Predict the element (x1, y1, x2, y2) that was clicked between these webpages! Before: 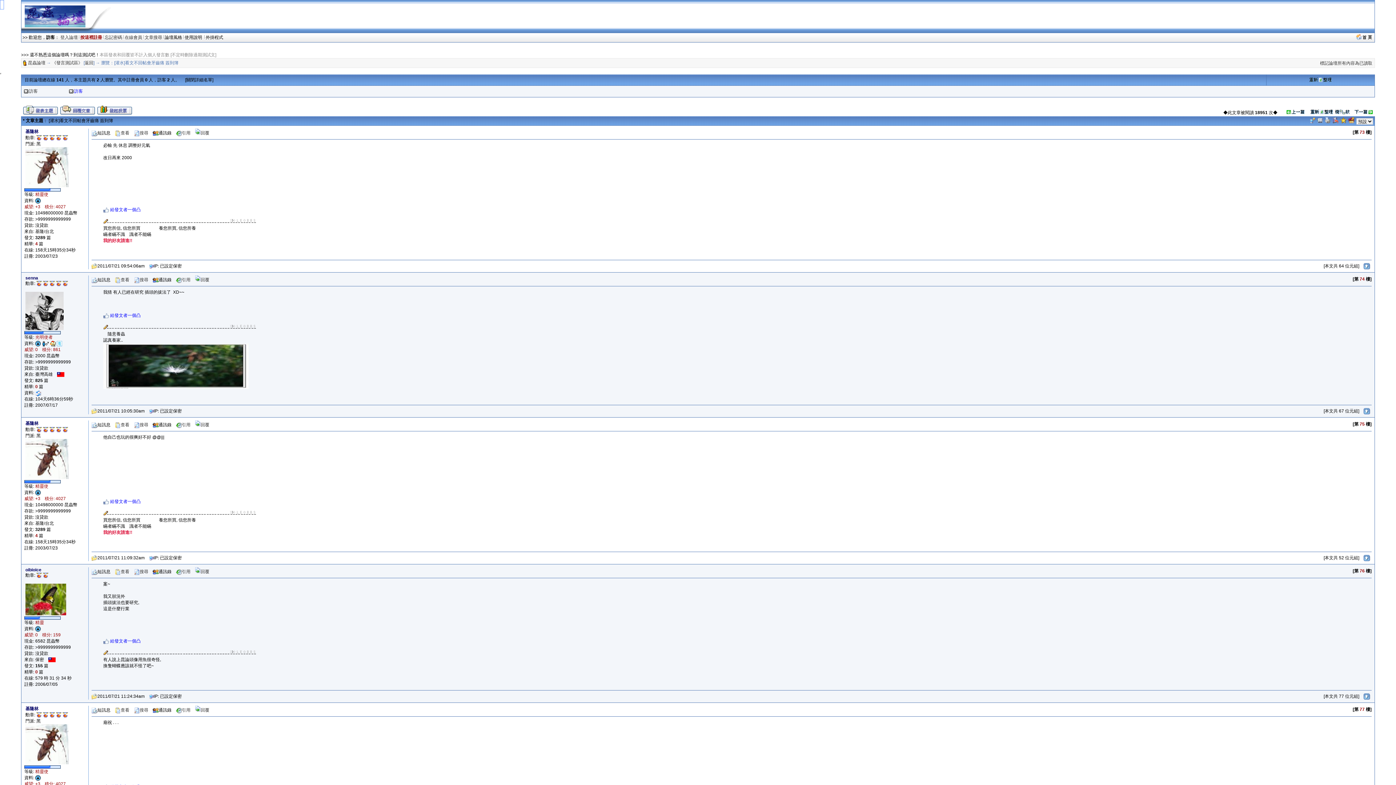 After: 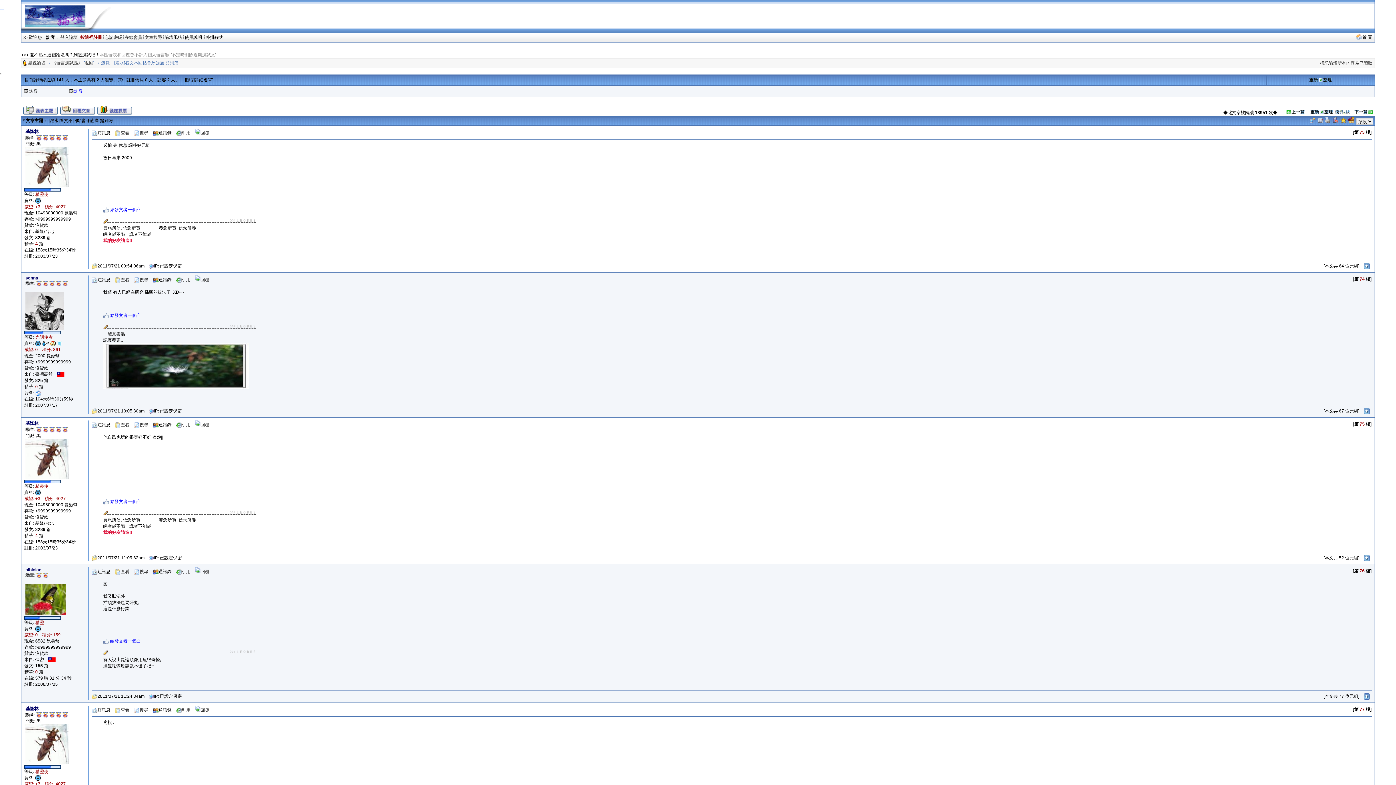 Action: bbox: (74, 88, 82, 93) label: 訪客